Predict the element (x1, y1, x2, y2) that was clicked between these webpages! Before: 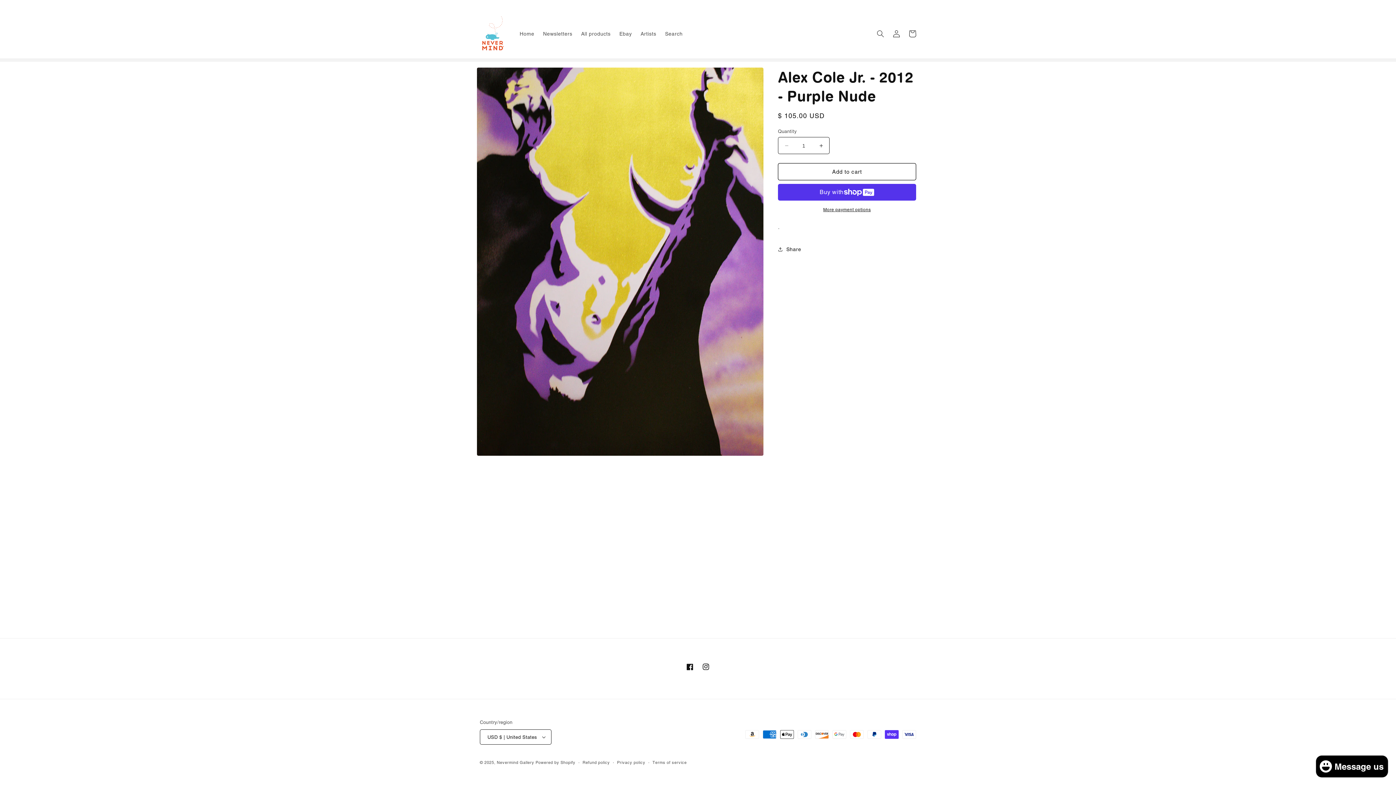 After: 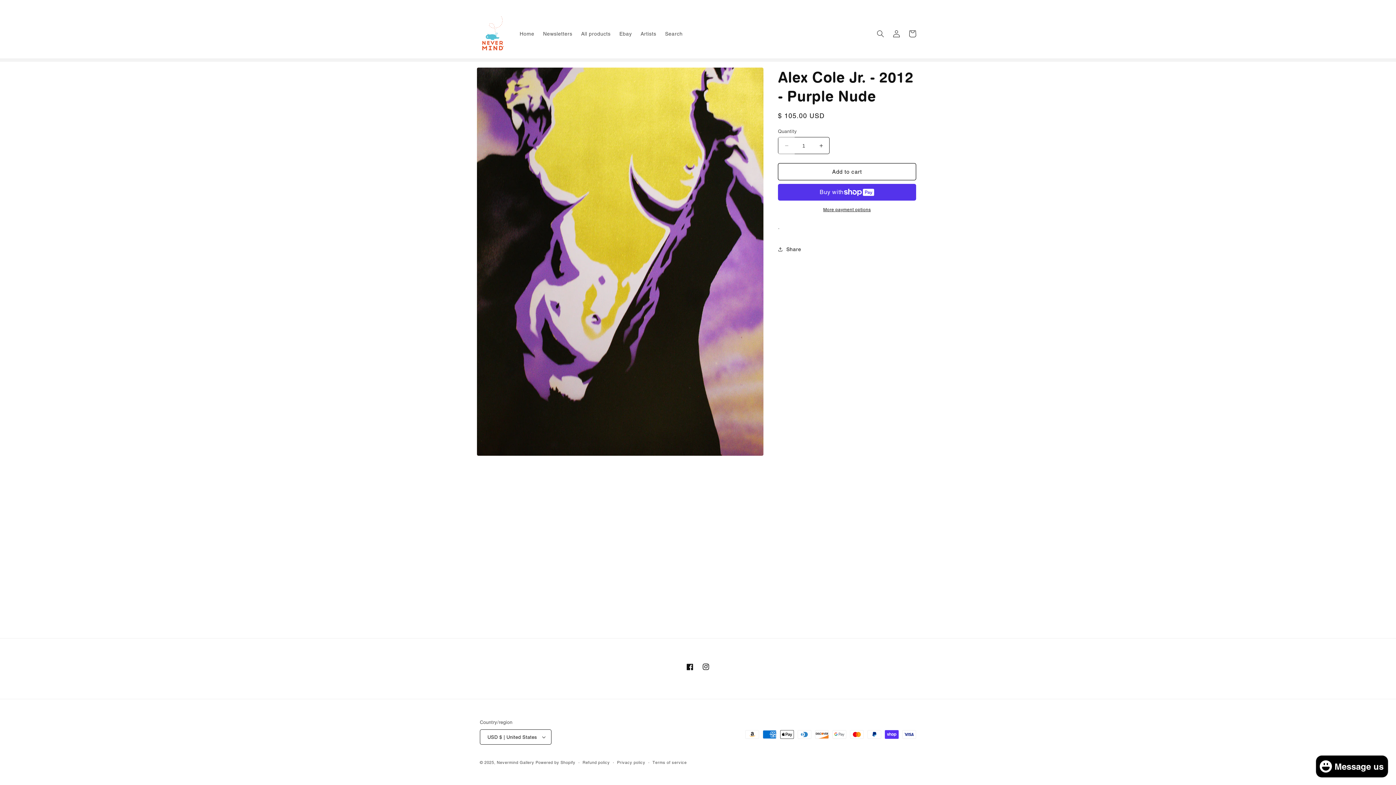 Action: bbox: (778, 137, 794, 154) label: Decrease quantity for Alex Cole Jr. - 2012 - Purple Nude